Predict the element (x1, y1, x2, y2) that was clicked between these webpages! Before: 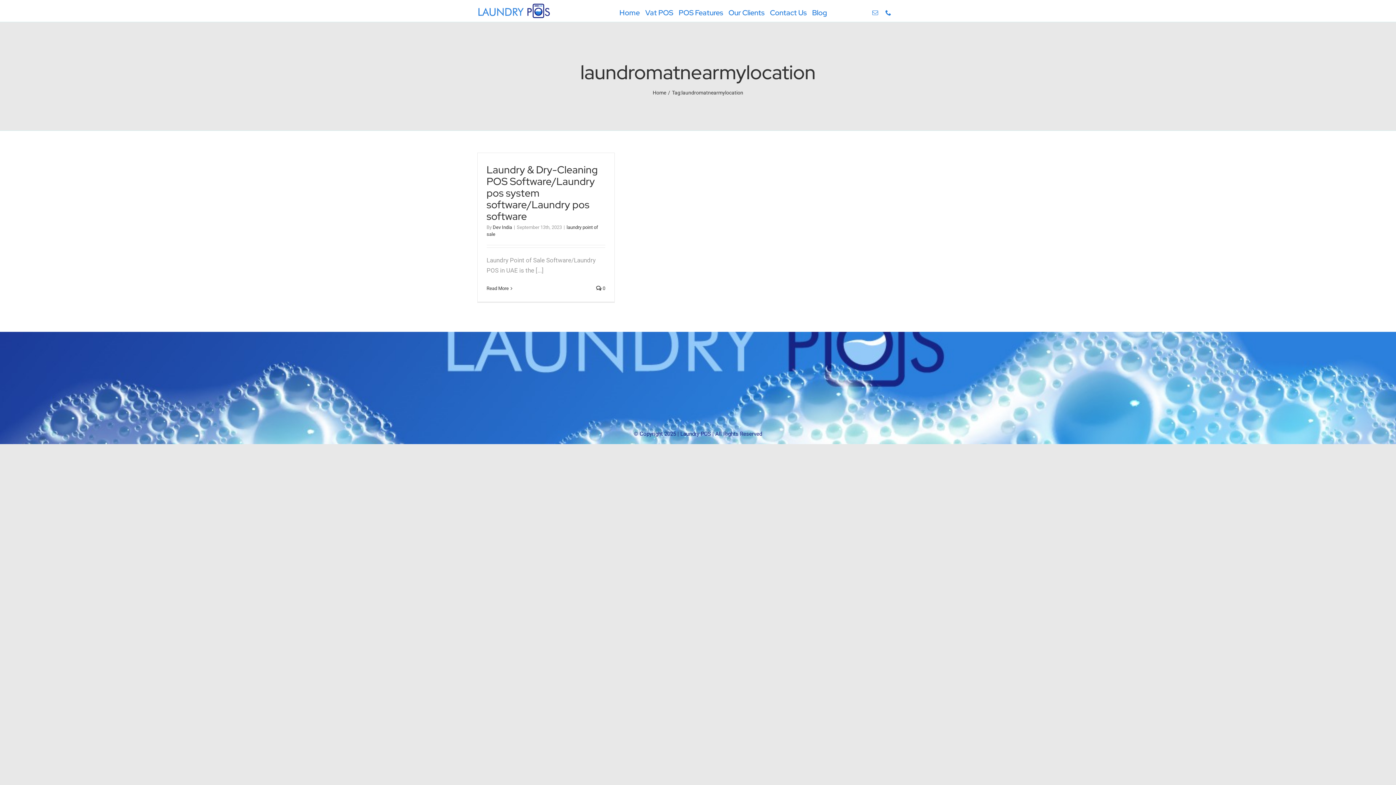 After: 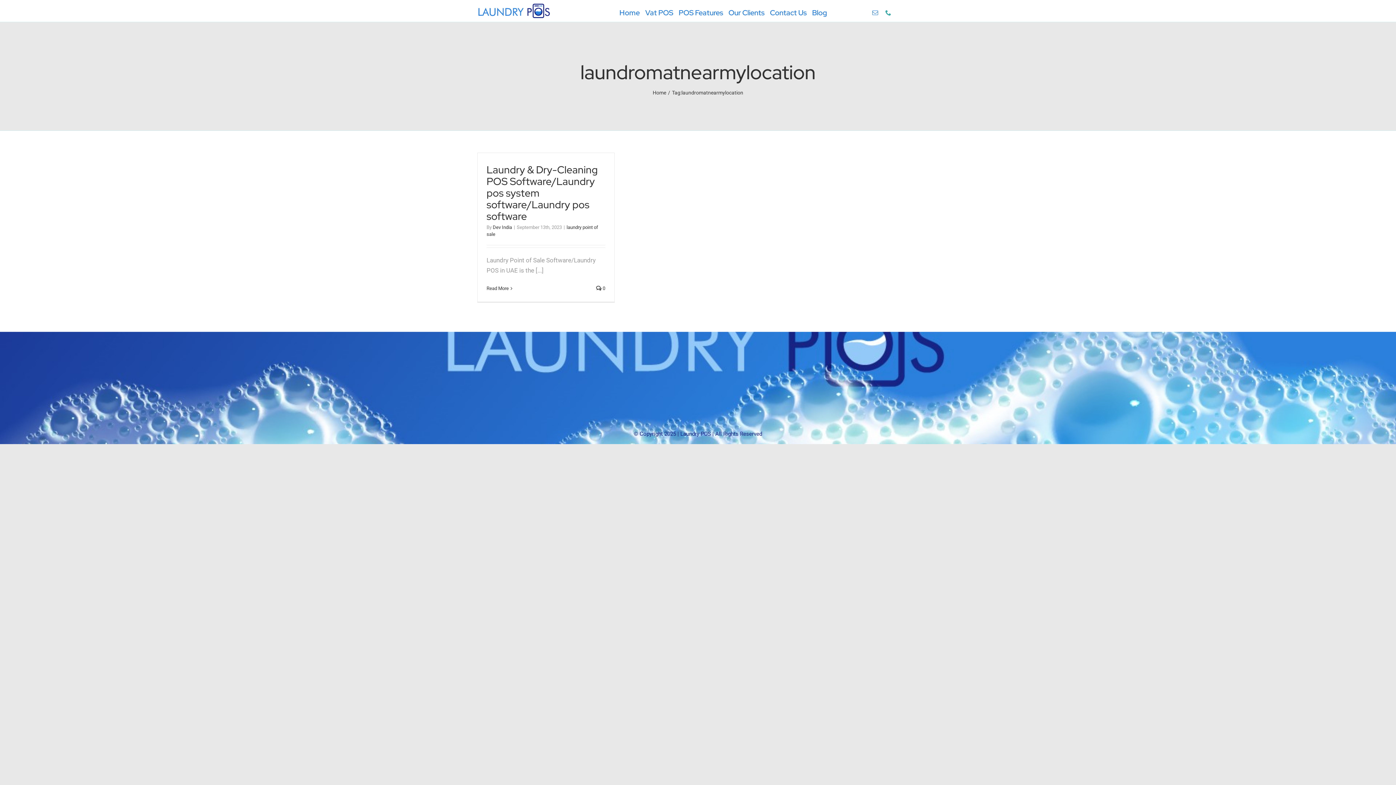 Action: label: phone bbox: (885, 9, 891, 15)